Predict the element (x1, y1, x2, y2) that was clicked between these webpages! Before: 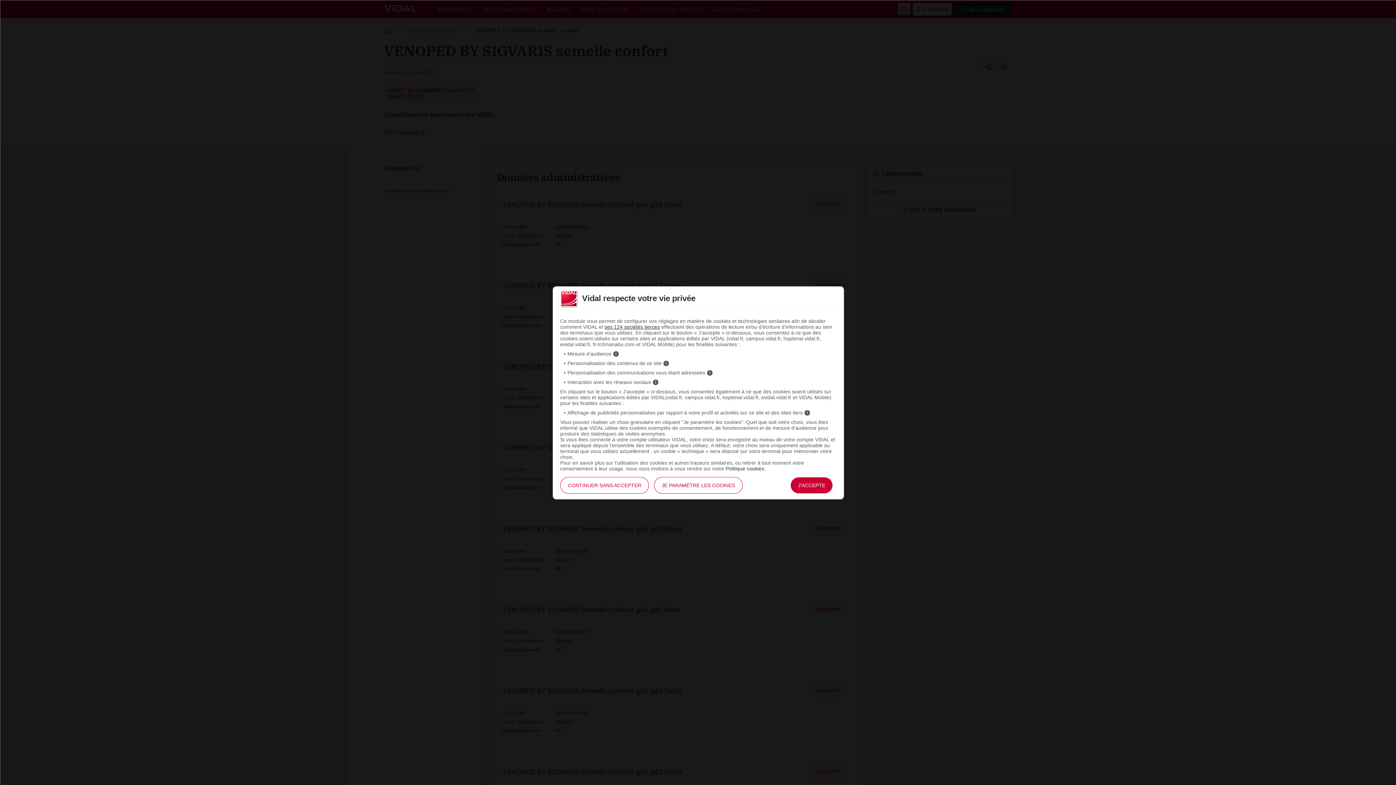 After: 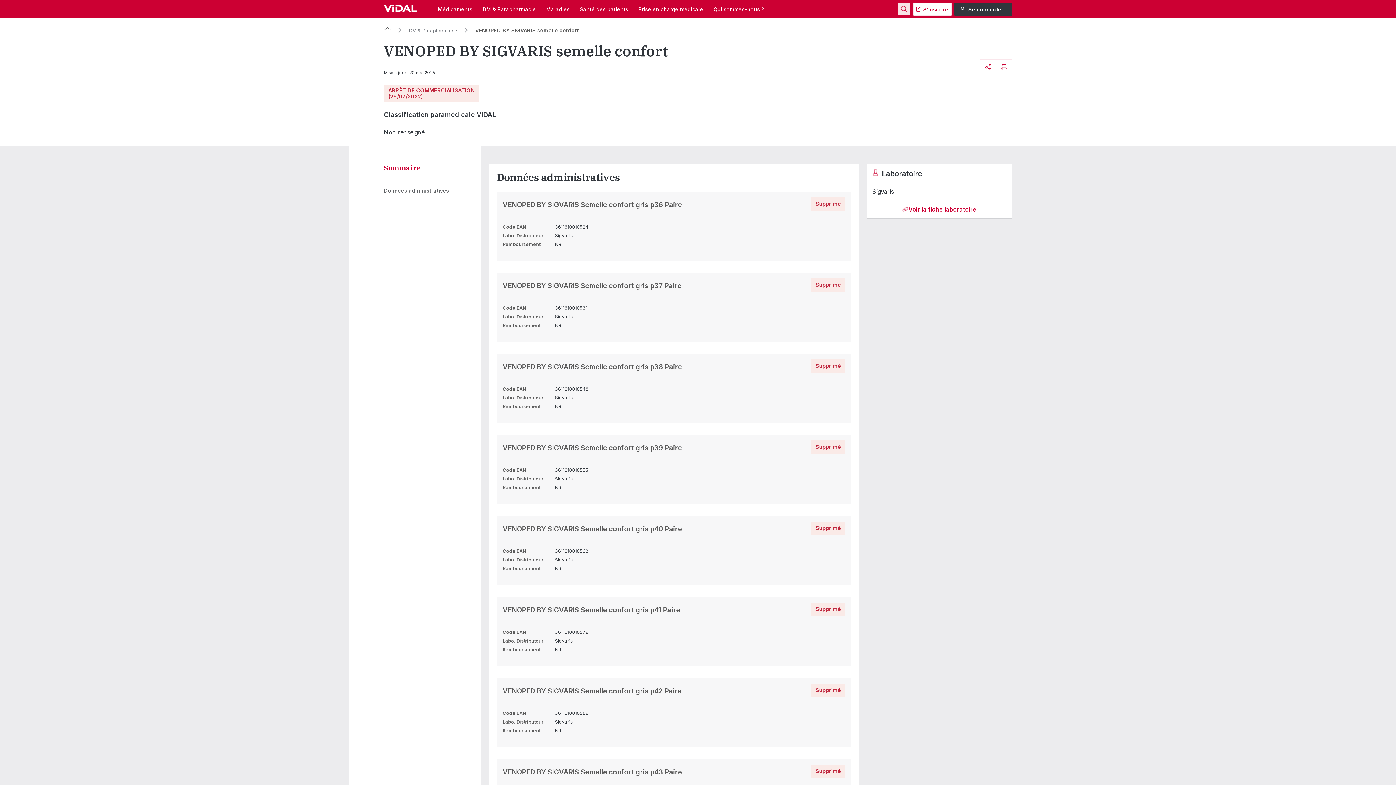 Action: bbox: (560, 477, 649, 494) label: CONTINUER SANS ACCEPTER